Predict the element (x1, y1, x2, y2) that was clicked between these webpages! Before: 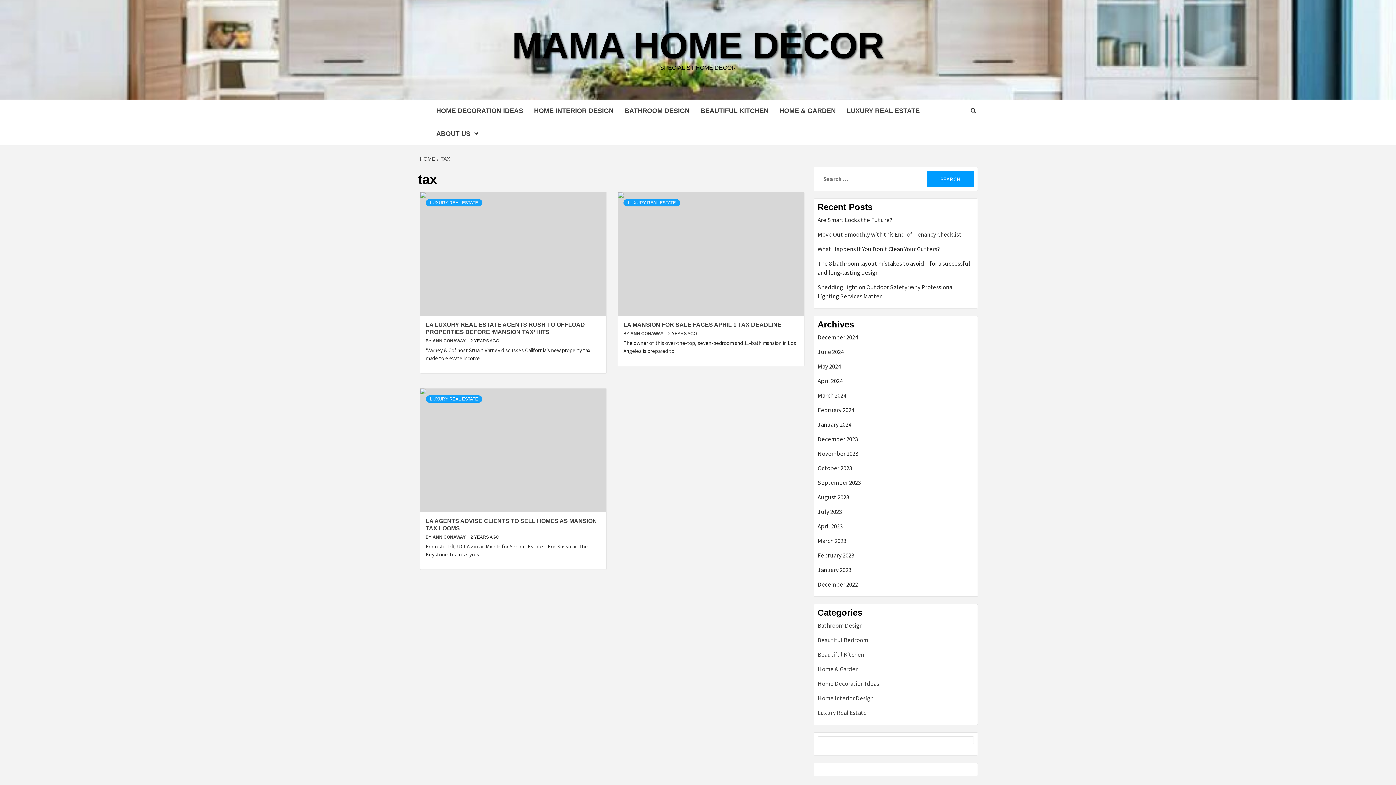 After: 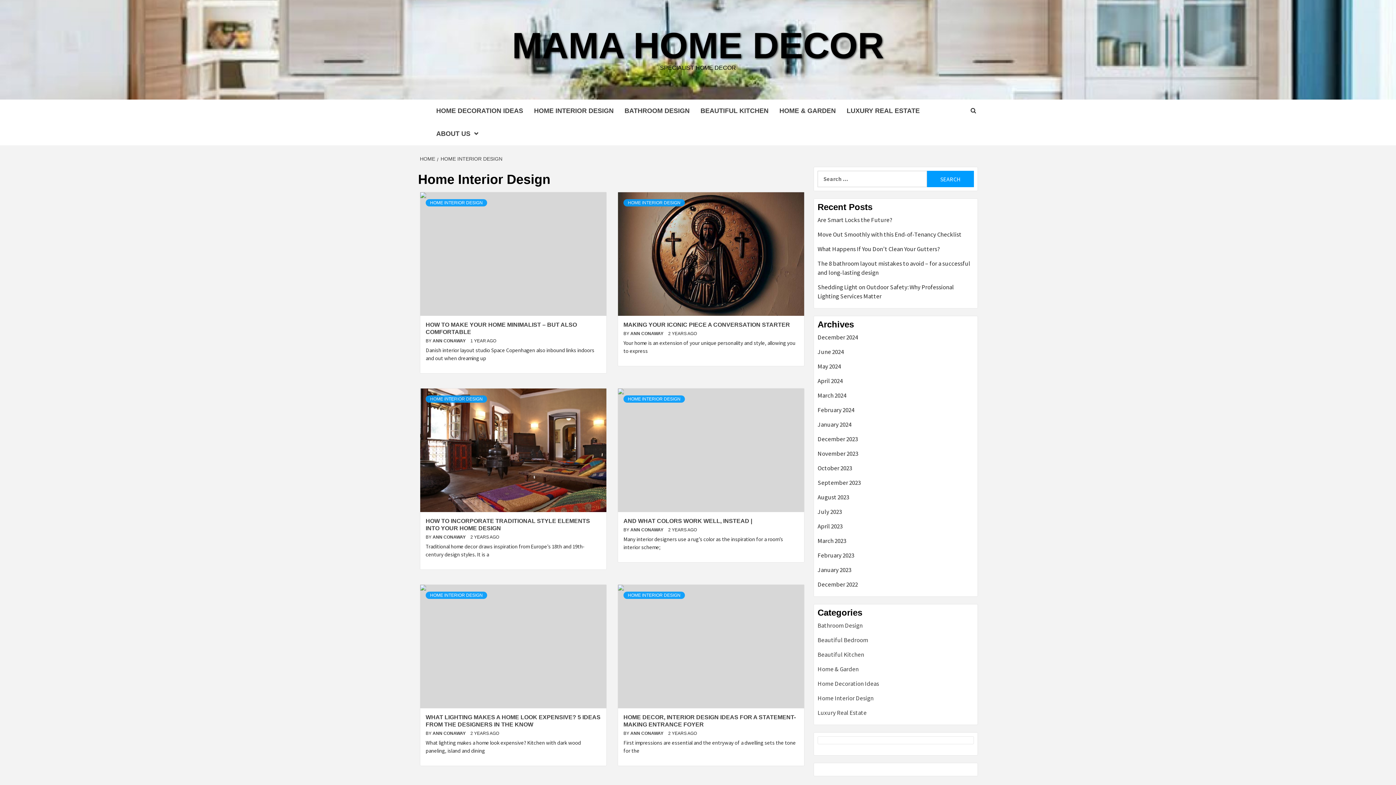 Action: label: Home Interior Design bbox: (817, 694, 873, 702)